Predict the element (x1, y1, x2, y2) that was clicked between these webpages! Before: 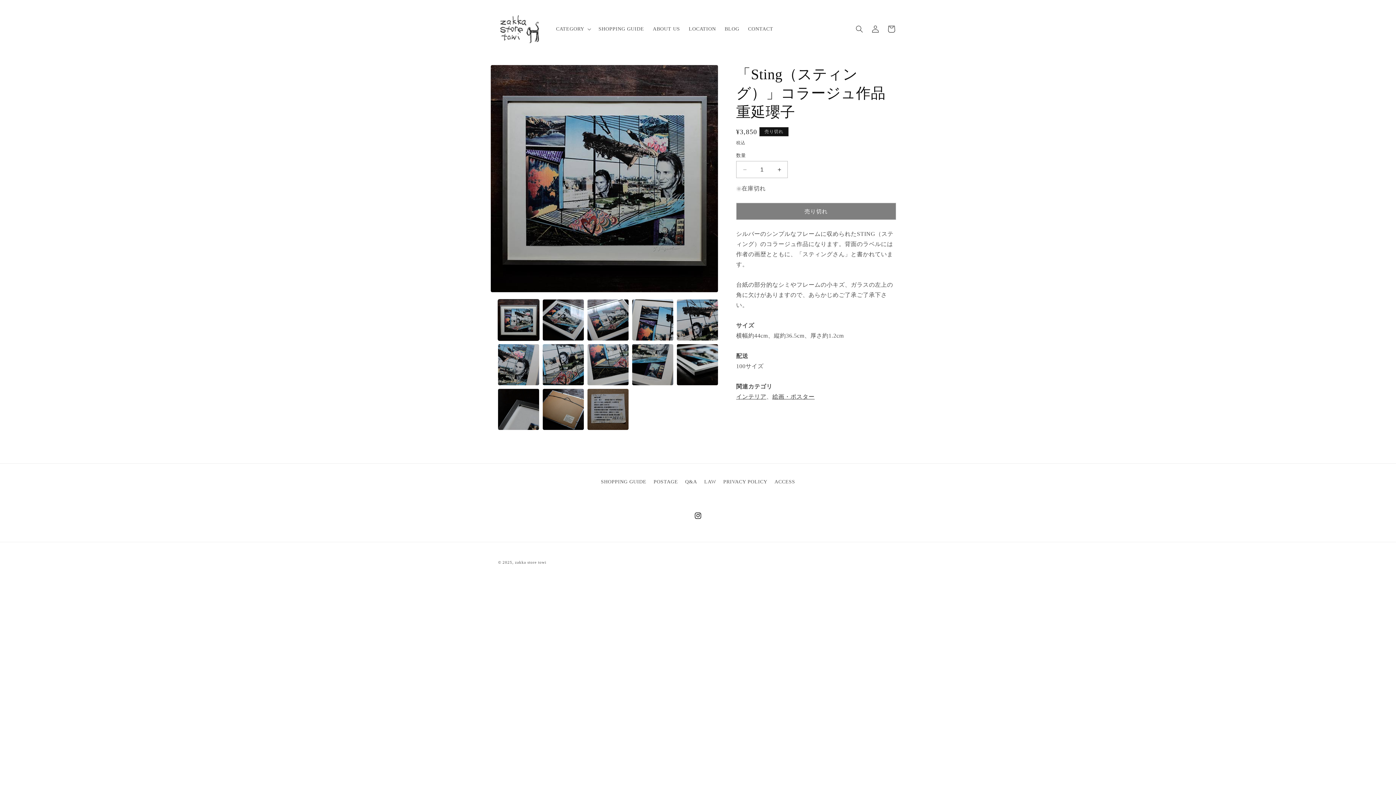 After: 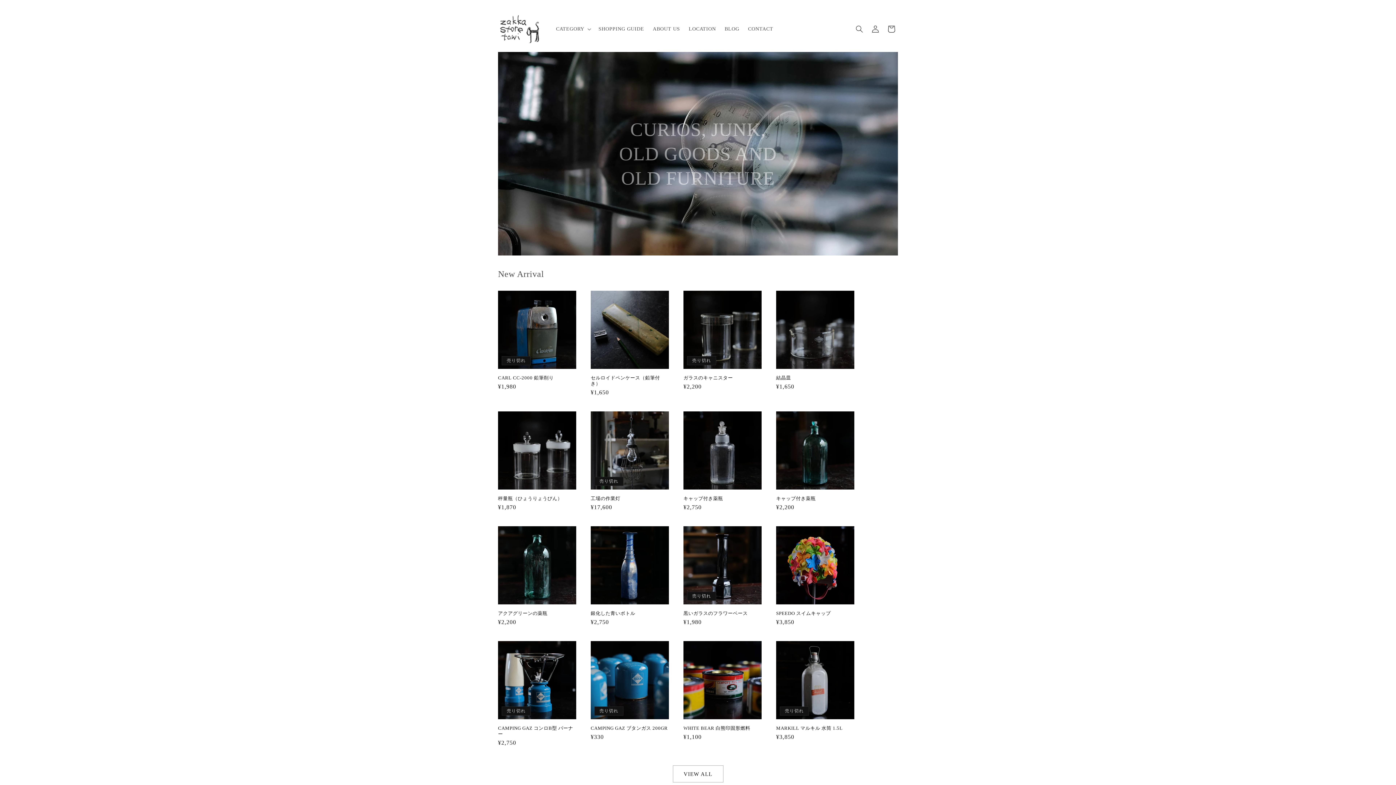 Action: bbox: (495, 11, 544, 46)